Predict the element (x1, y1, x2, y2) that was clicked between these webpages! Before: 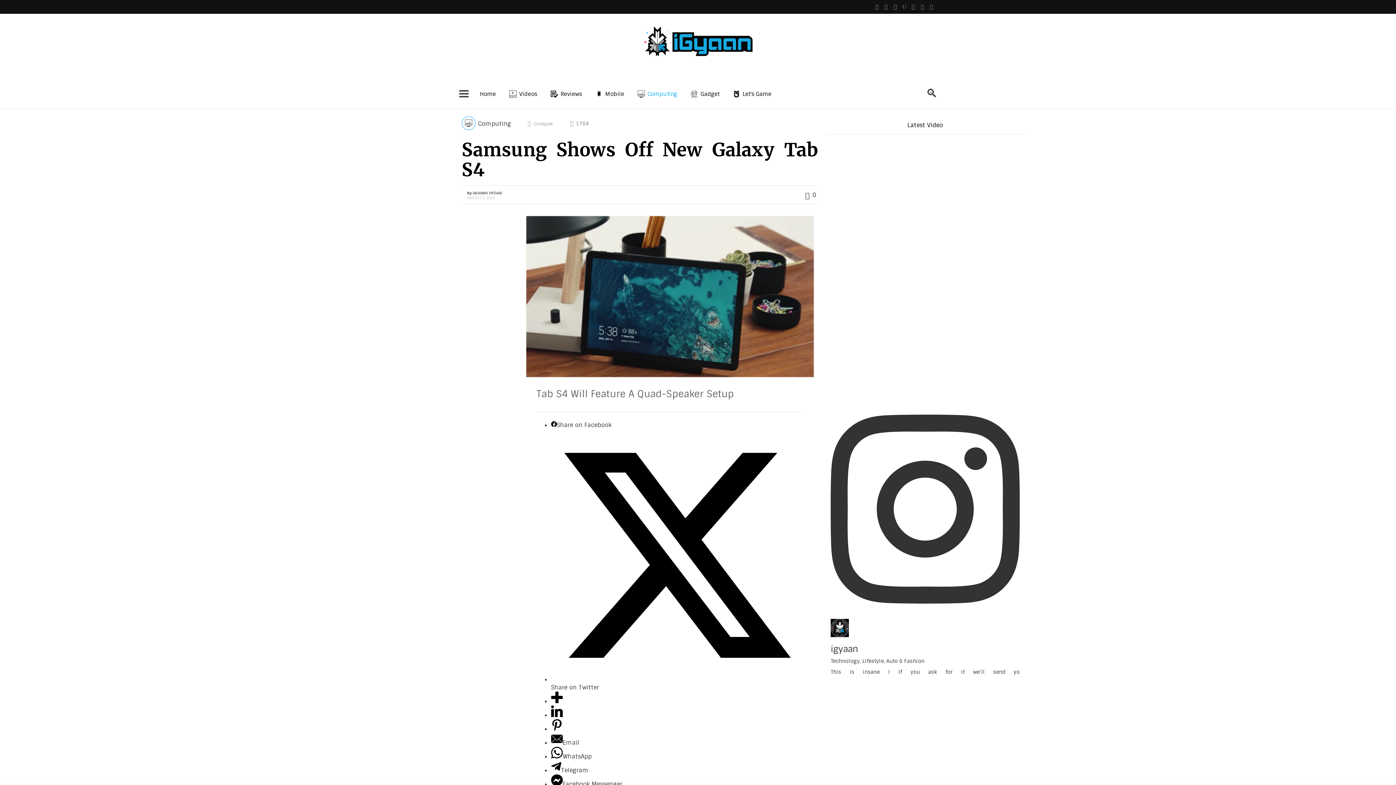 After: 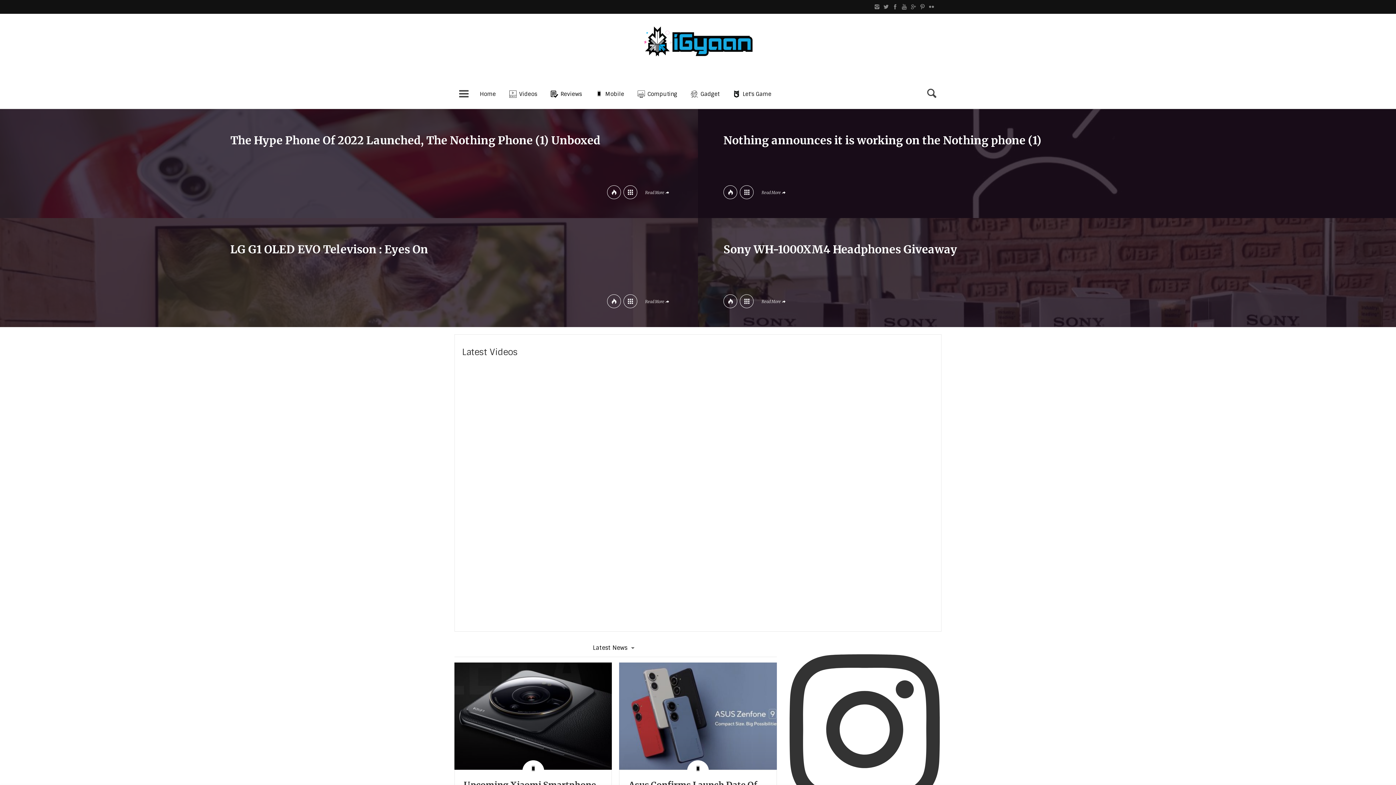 Action: bbox: (779, 79, 797, 109) label:  